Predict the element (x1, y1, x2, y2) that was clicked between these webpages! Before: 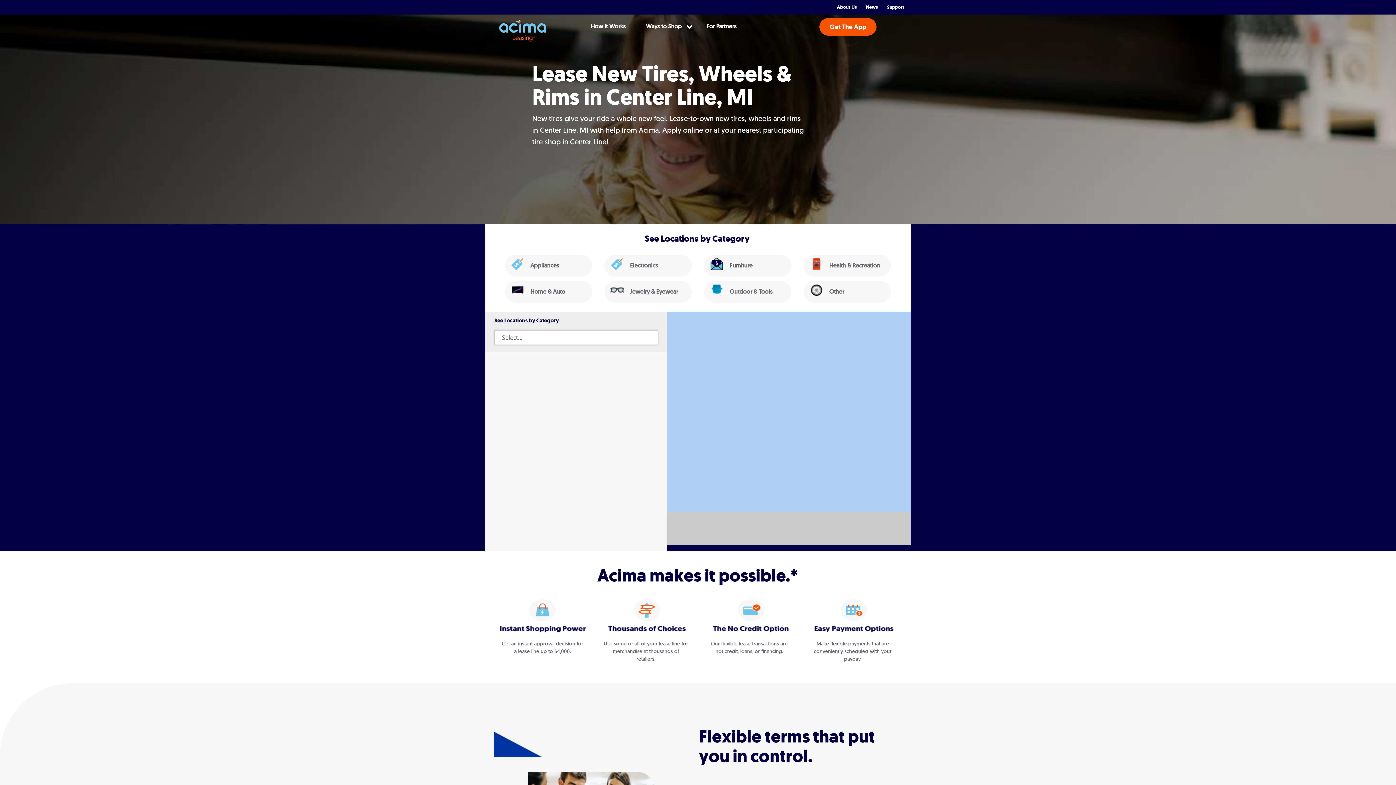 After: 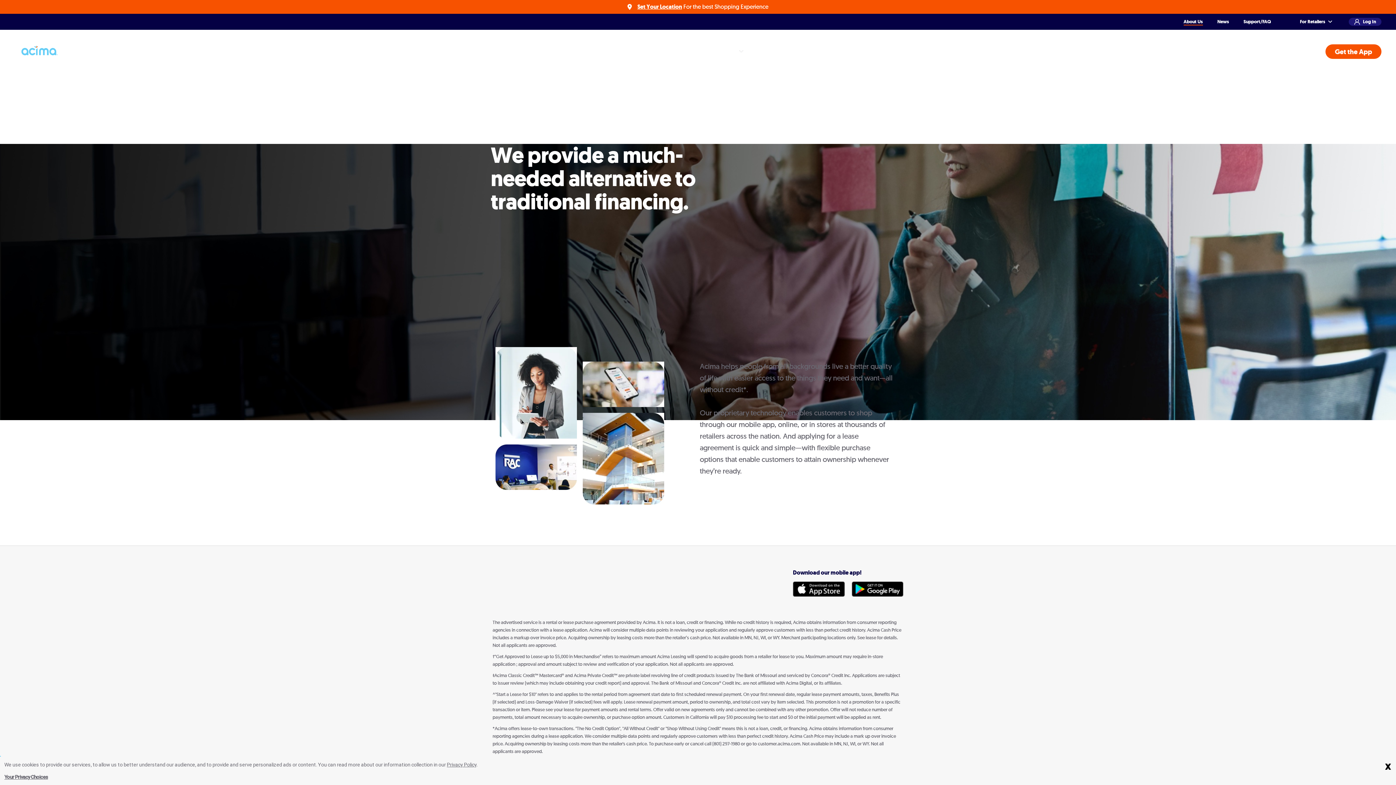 Action: label: About Us bbox: (837, 0, 857, 14)